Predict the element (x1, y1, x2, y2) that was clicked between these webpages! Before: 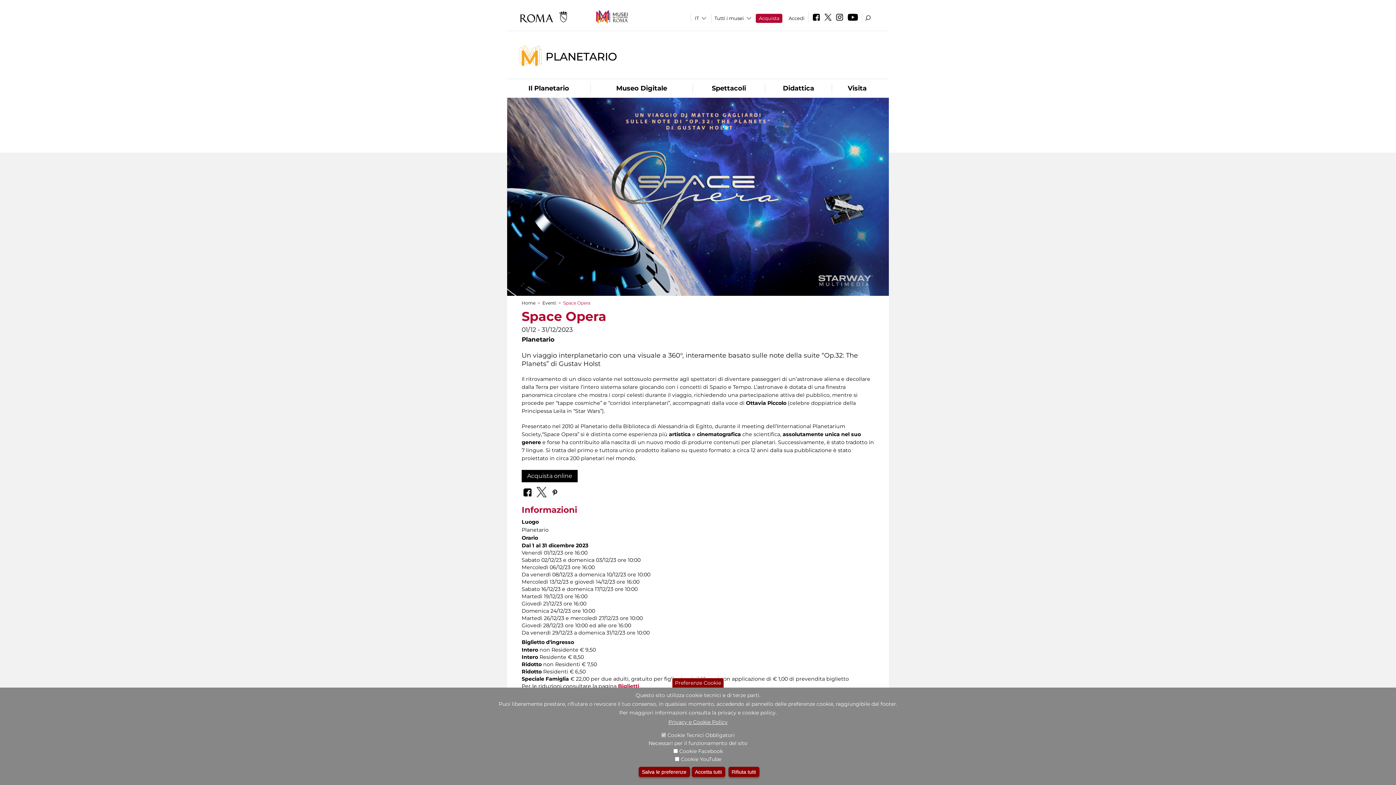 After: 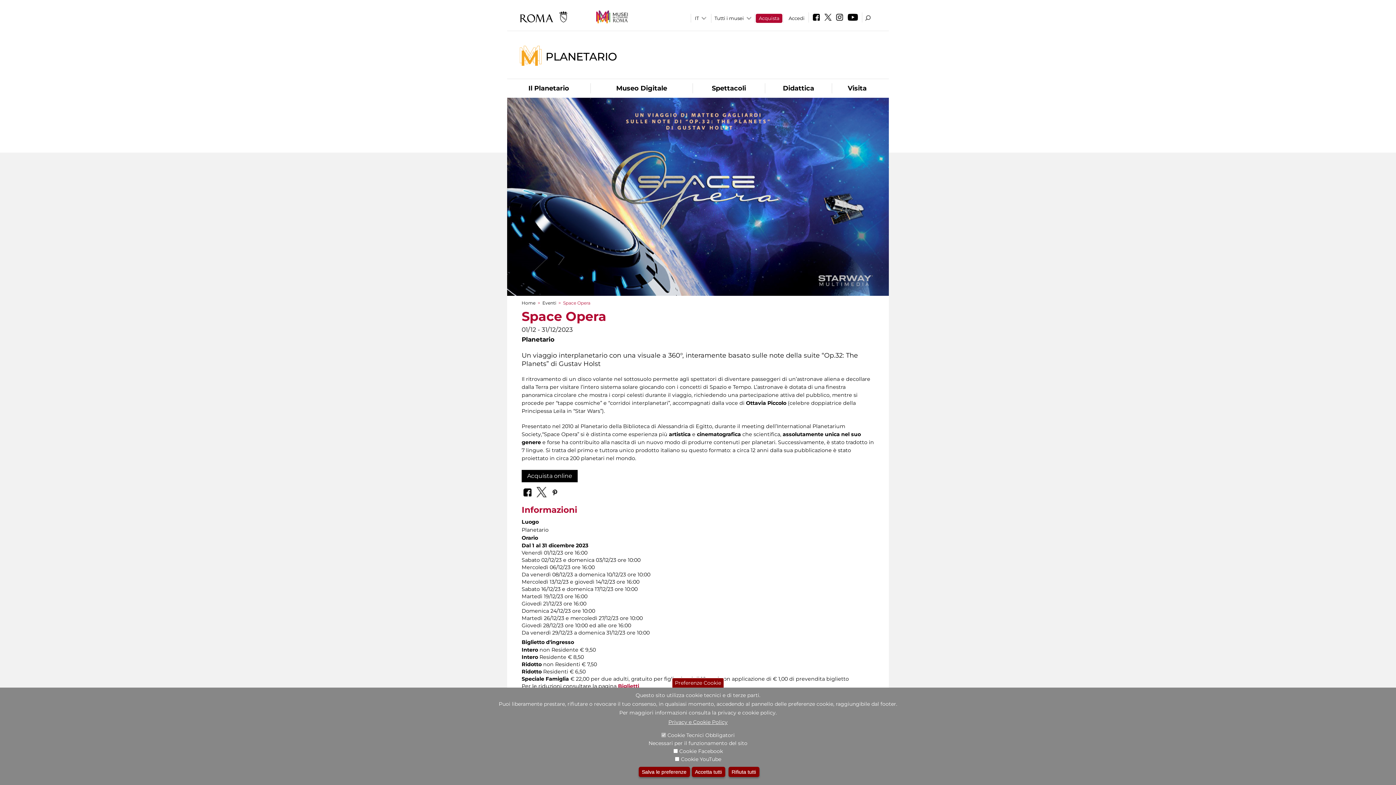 Action: bbox: (520, 11, 596, 22)